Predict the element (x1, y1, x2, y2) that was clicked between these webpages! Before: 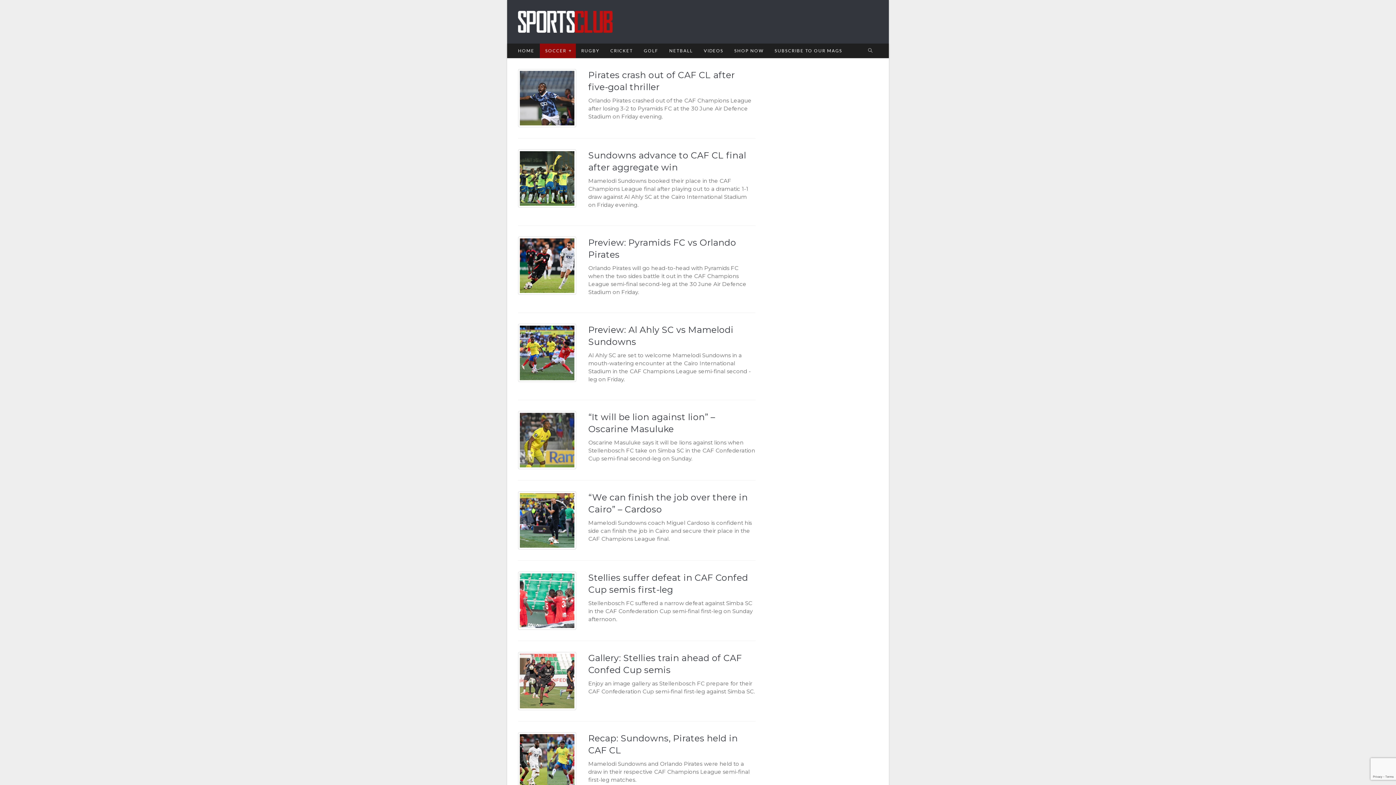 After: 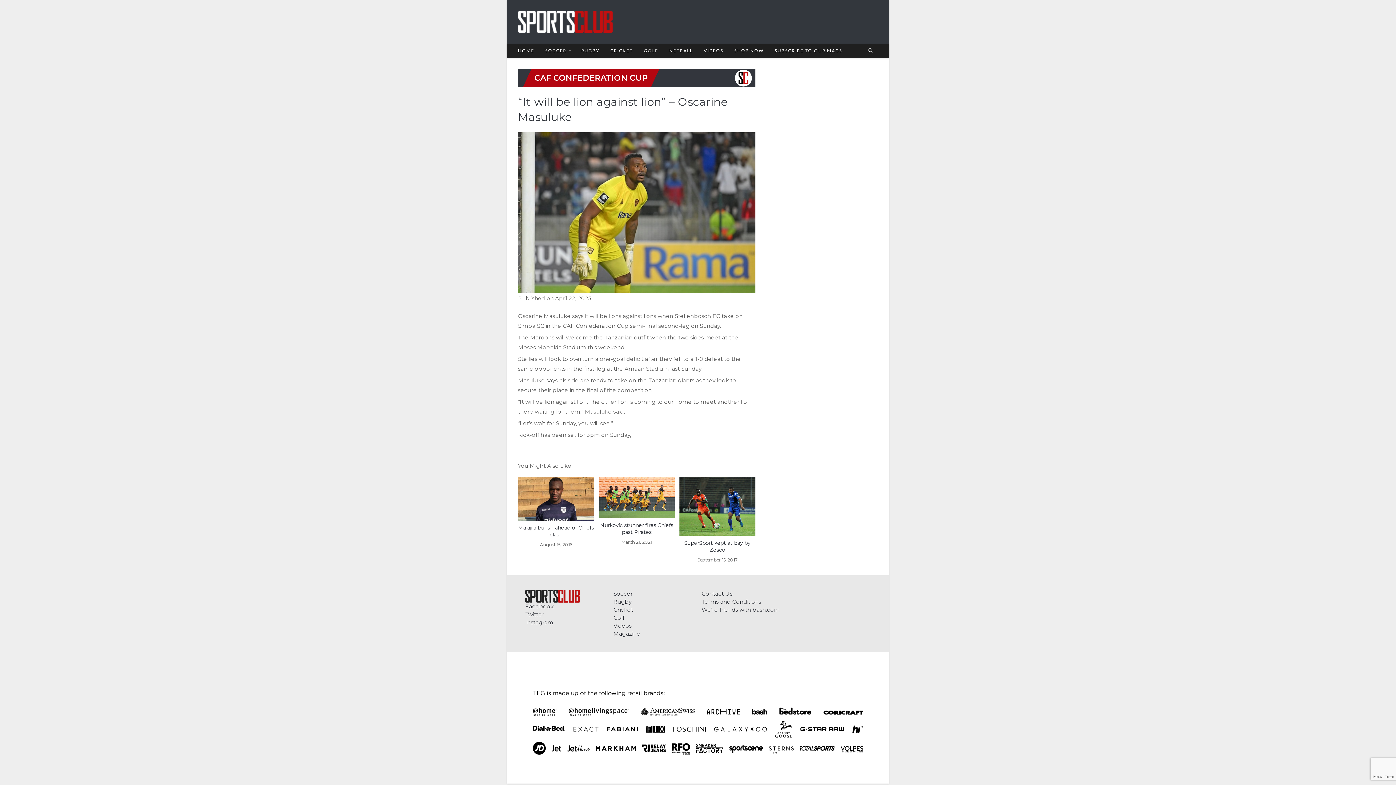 Action: bbox: (518, 411, 576, 469)